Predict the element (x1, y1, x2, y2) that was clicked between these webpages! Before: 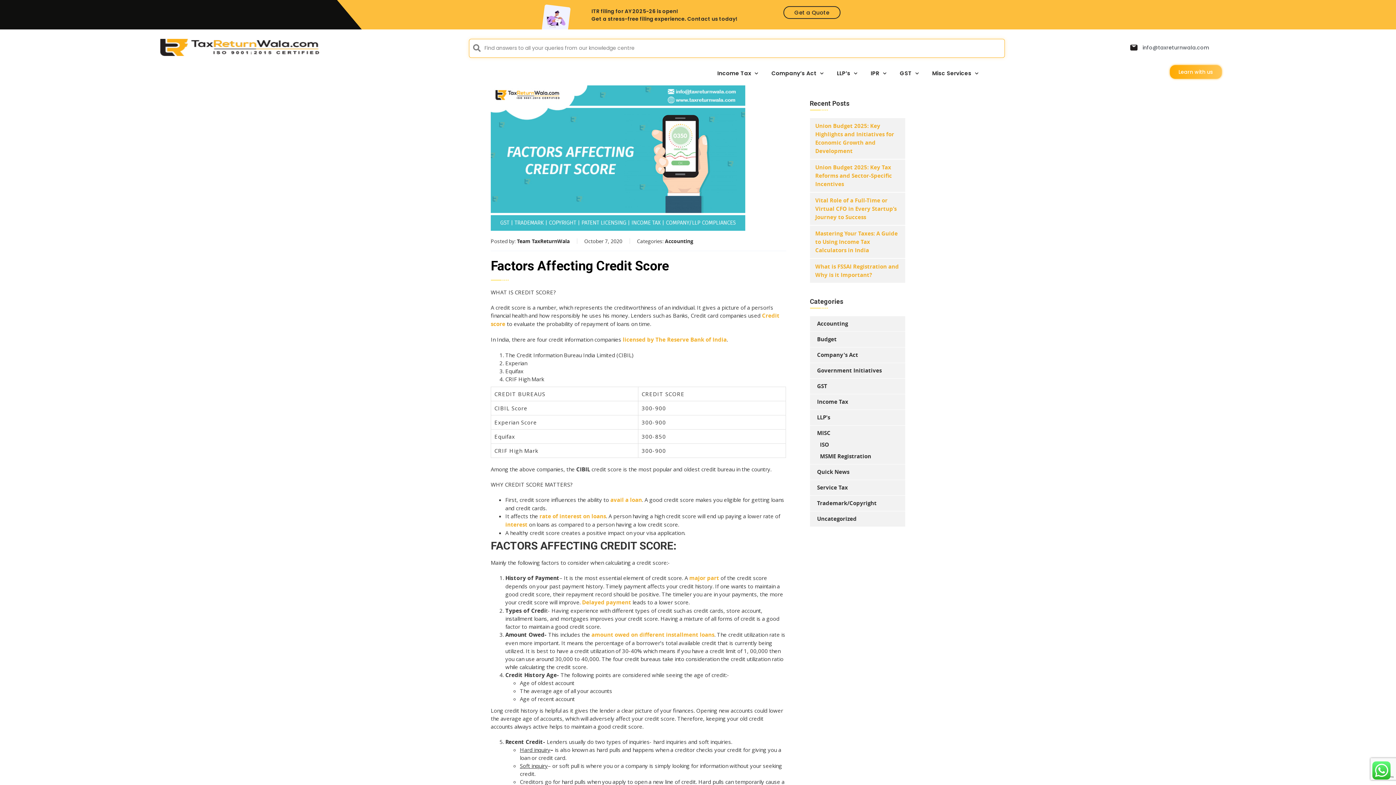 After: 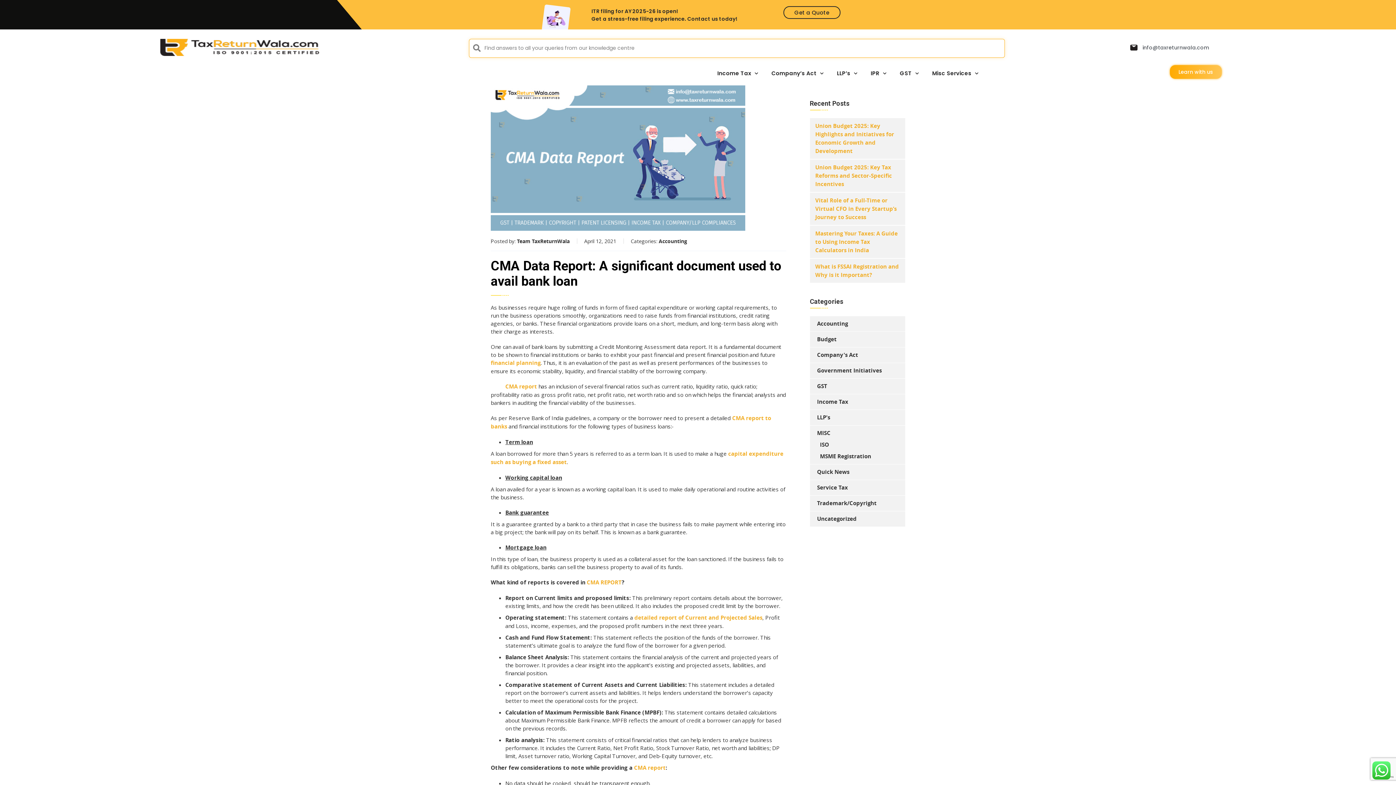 Action: label: avail a loan bbox: (610, 496, 642, 503)